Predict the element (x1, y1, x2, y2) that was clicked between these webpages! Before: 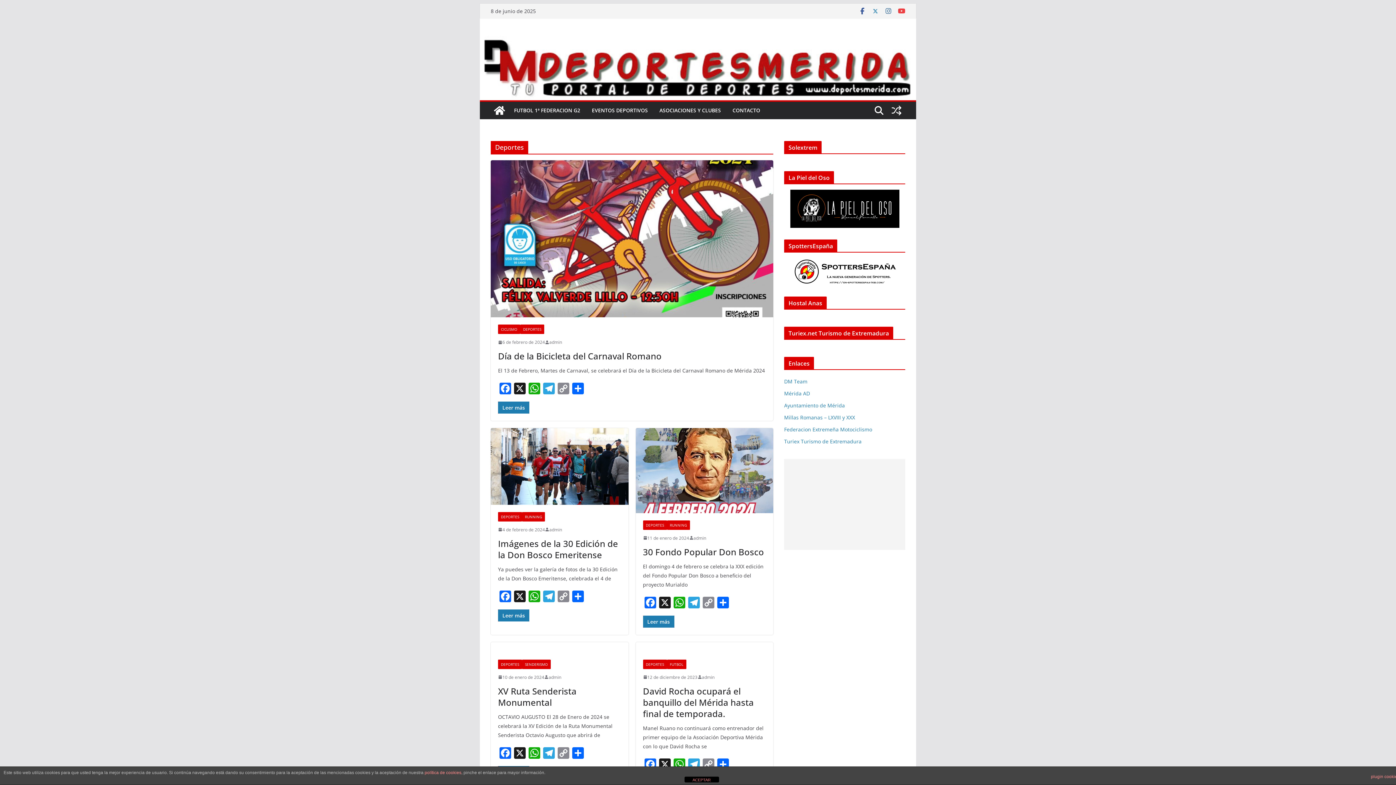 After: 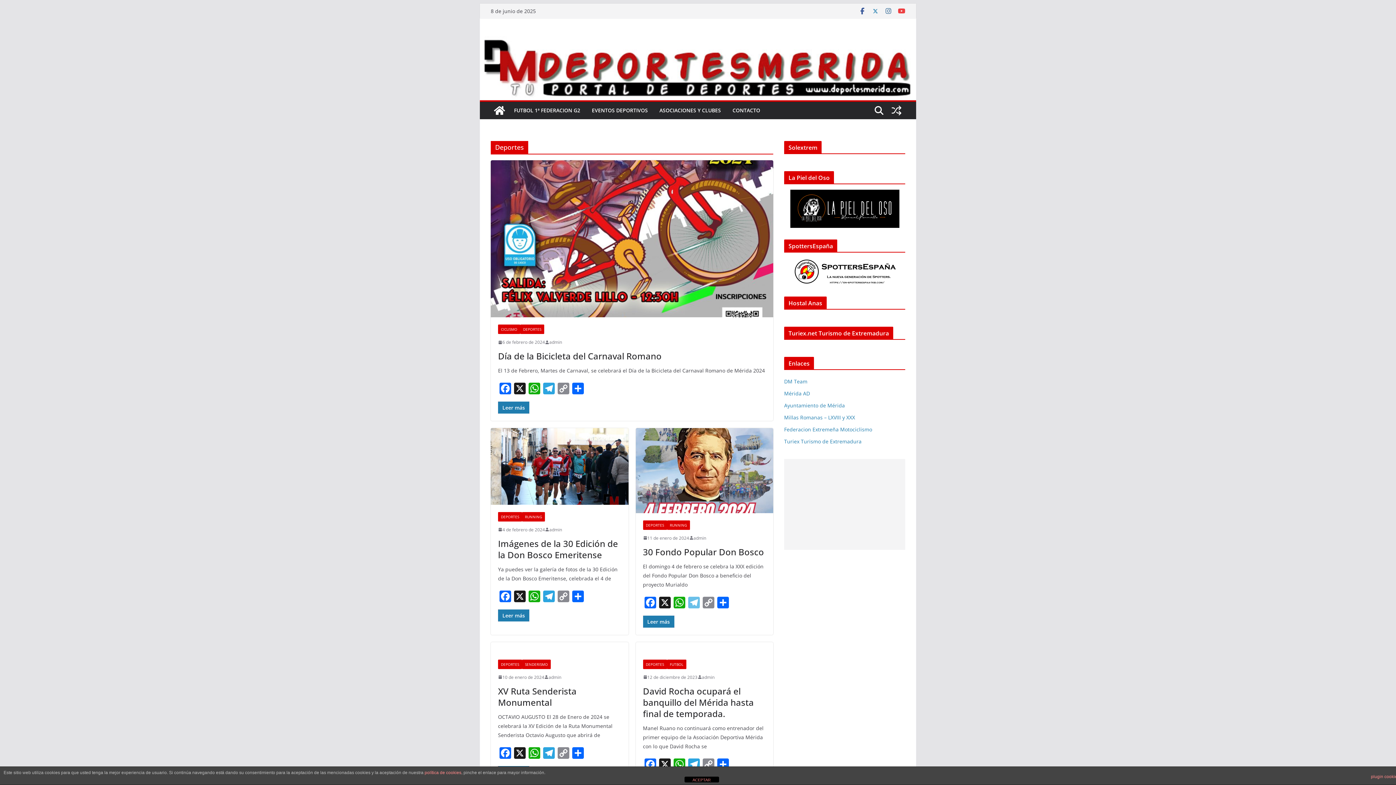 Action: bbox: (686, 597, 701, 610) label: Telegram